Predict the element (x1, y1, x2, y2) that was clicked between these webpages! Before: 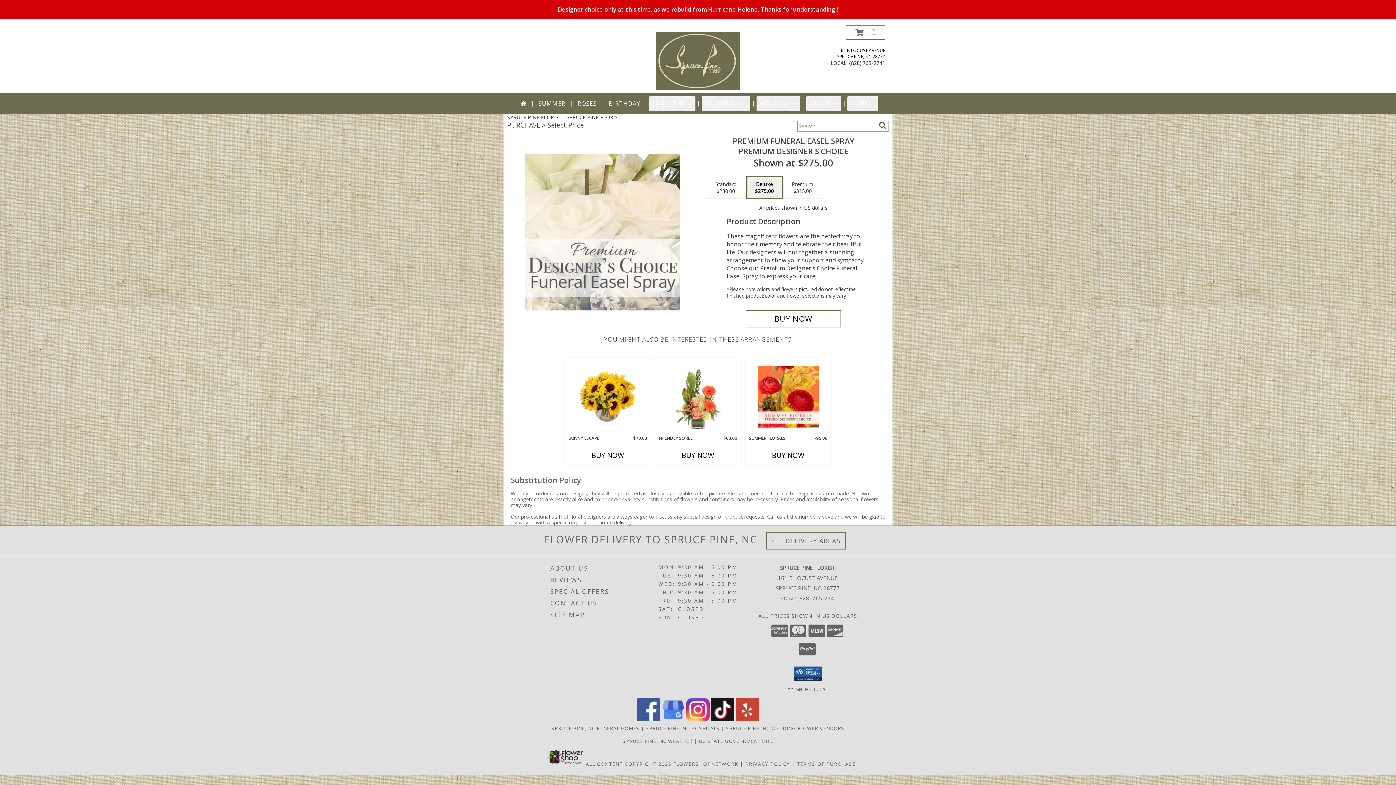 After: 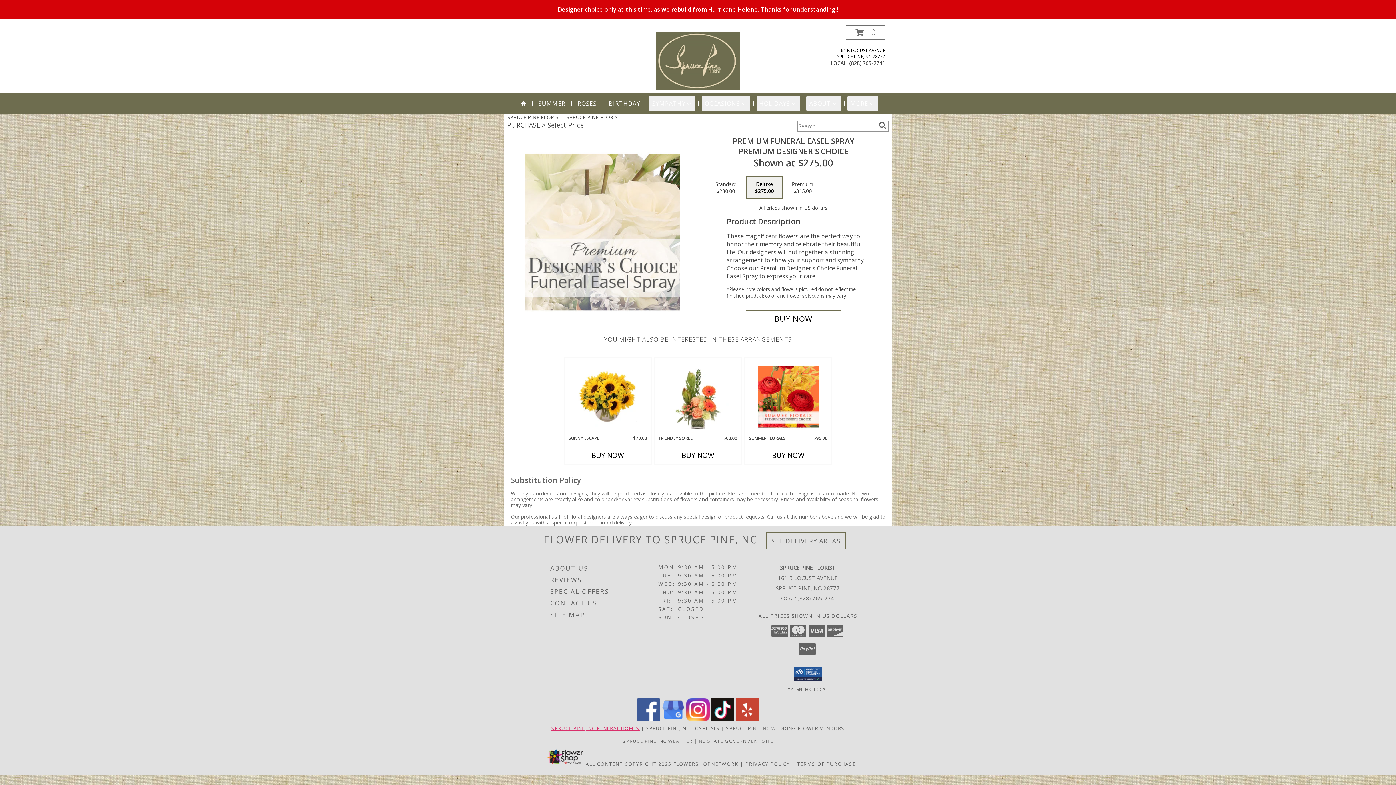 Action: bbox: (551, 725, 639, 731) label: Spruce Pine, NC Funeral Homes (opens in new window)